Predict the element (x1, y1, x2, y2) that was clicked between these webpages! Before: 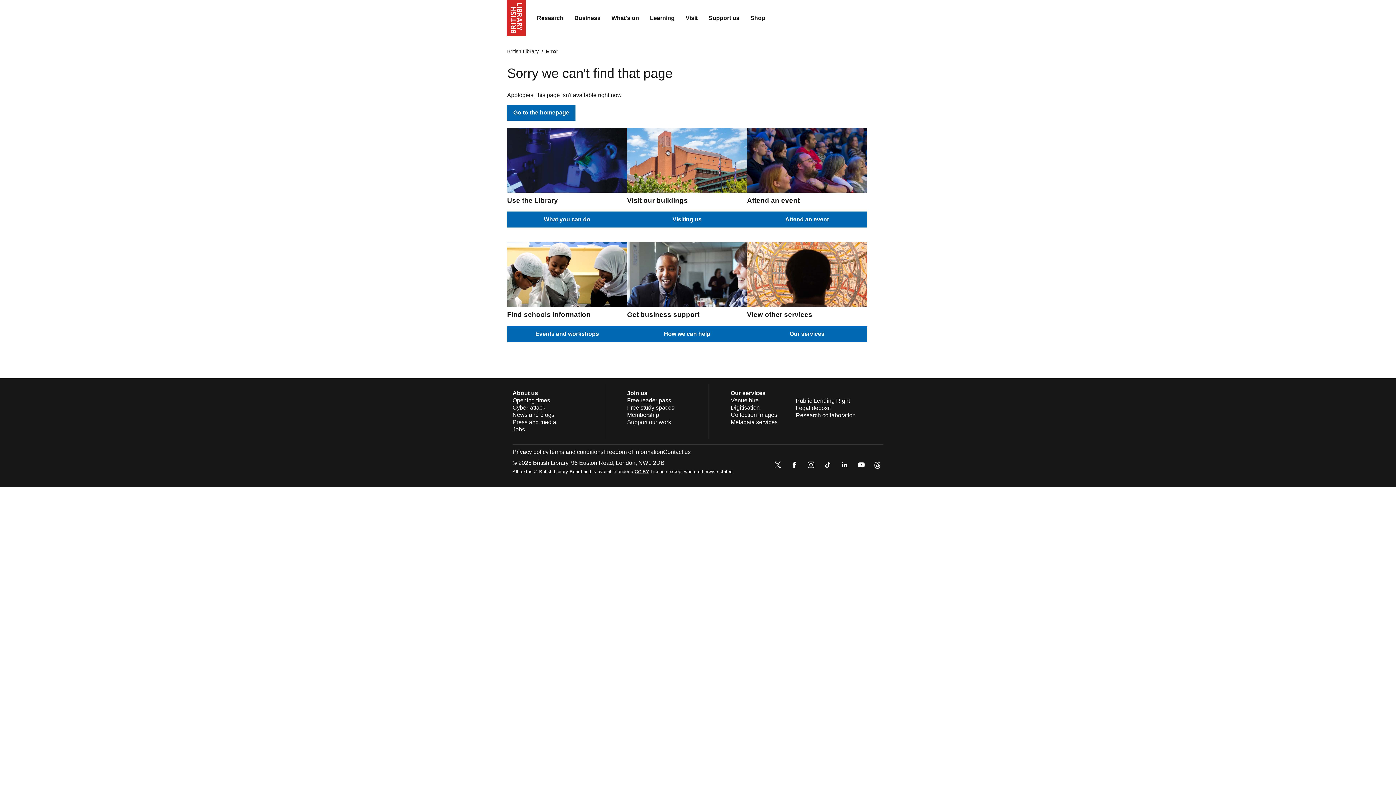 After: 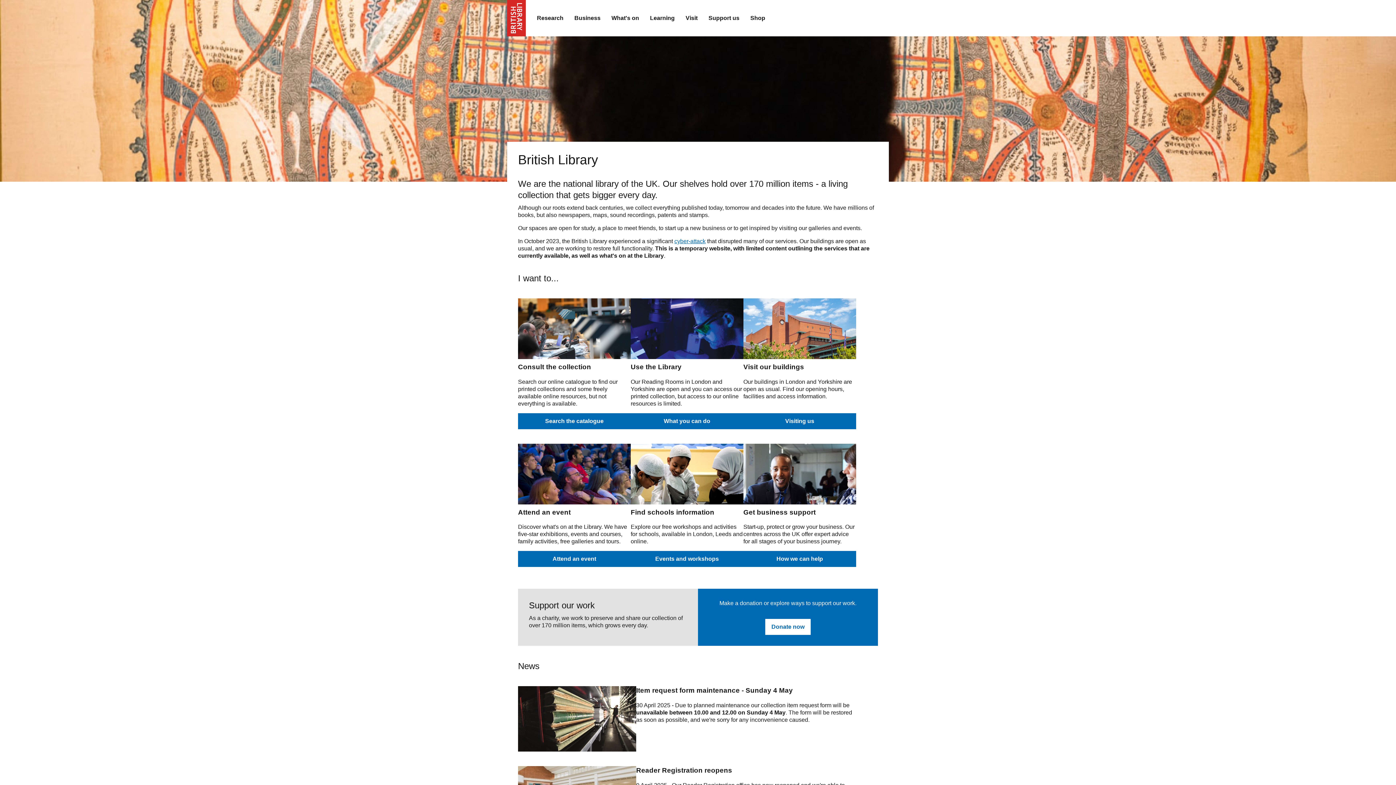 Action: label: Go to the homepage bbox: (507, 104, 575, 120)